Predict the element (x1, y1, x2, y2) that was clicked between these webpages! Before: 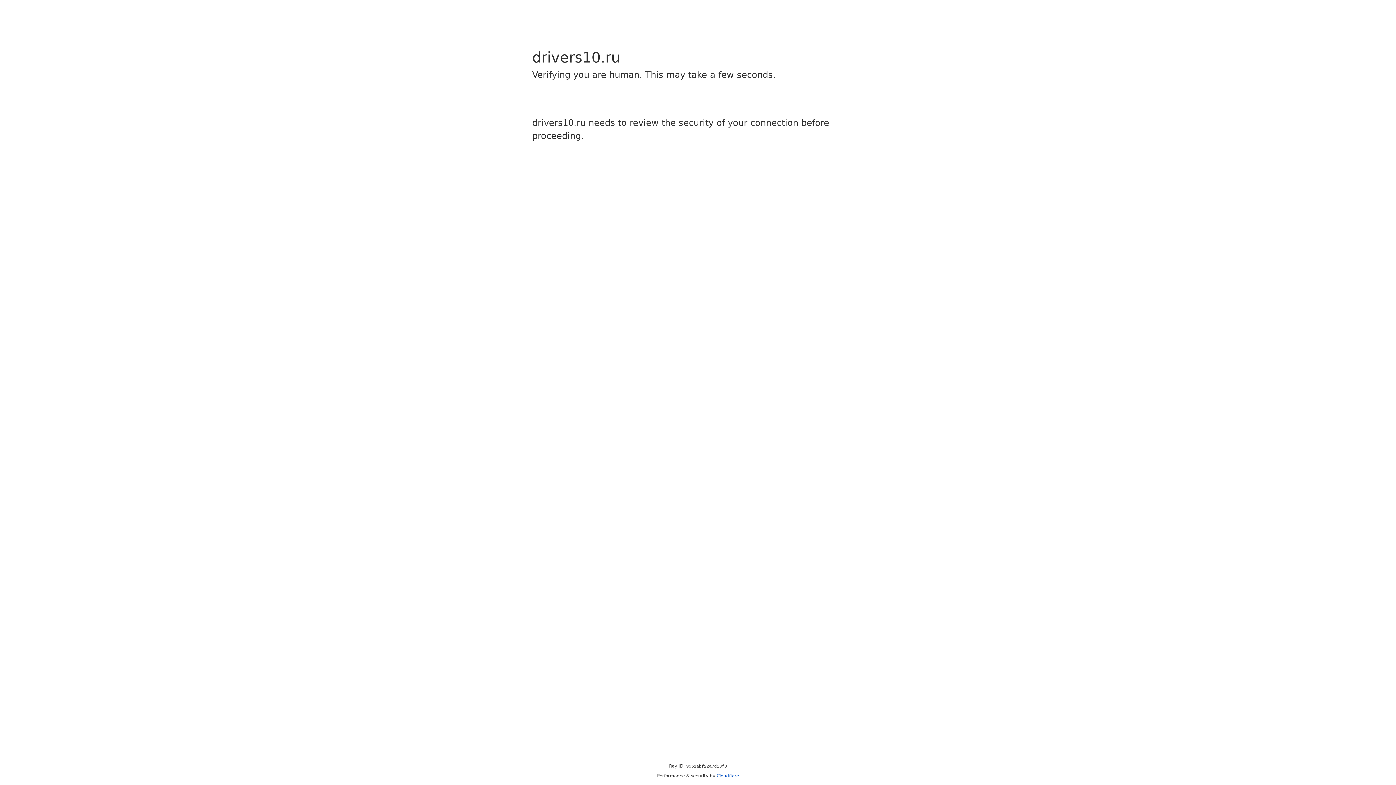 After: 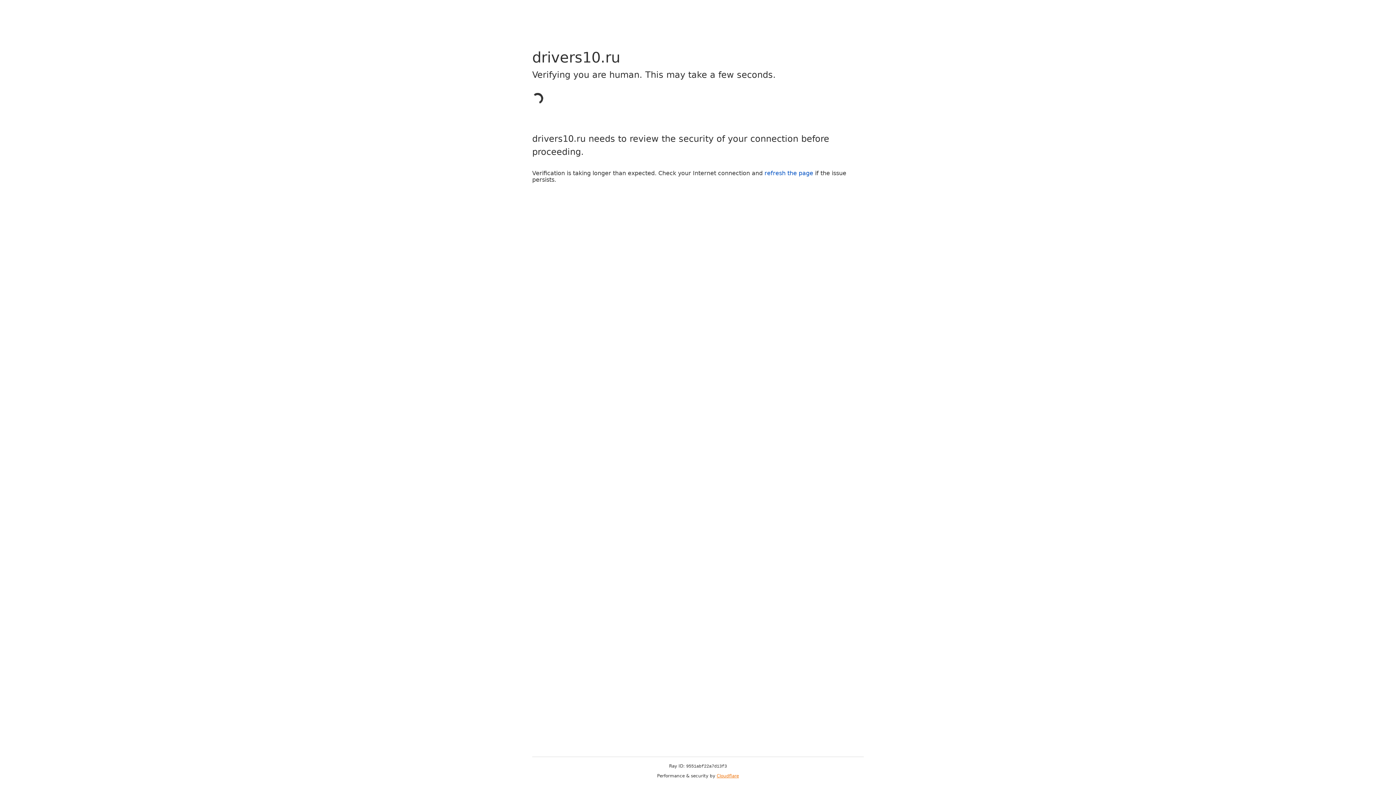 Action: label: Cloudflare bbox: (716, 773, 739, 778)